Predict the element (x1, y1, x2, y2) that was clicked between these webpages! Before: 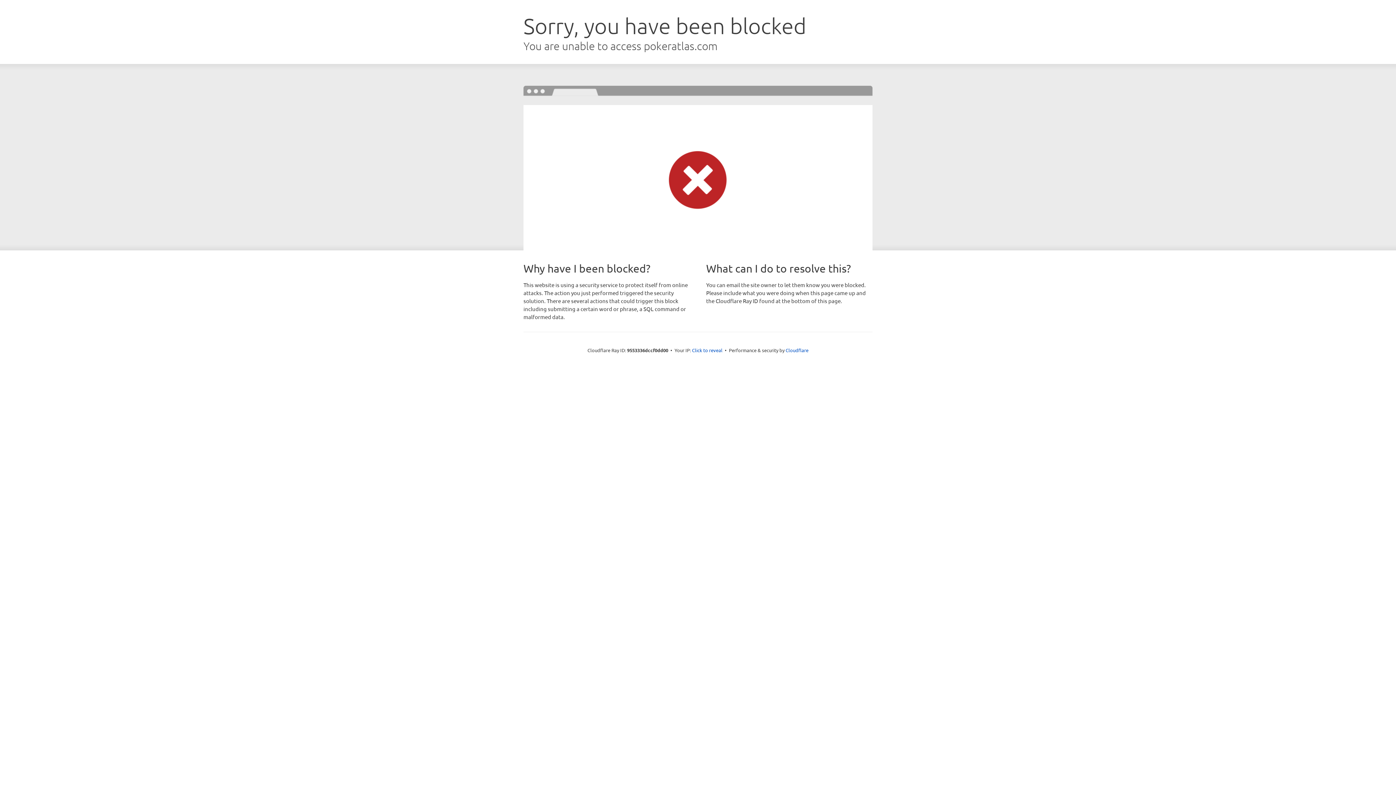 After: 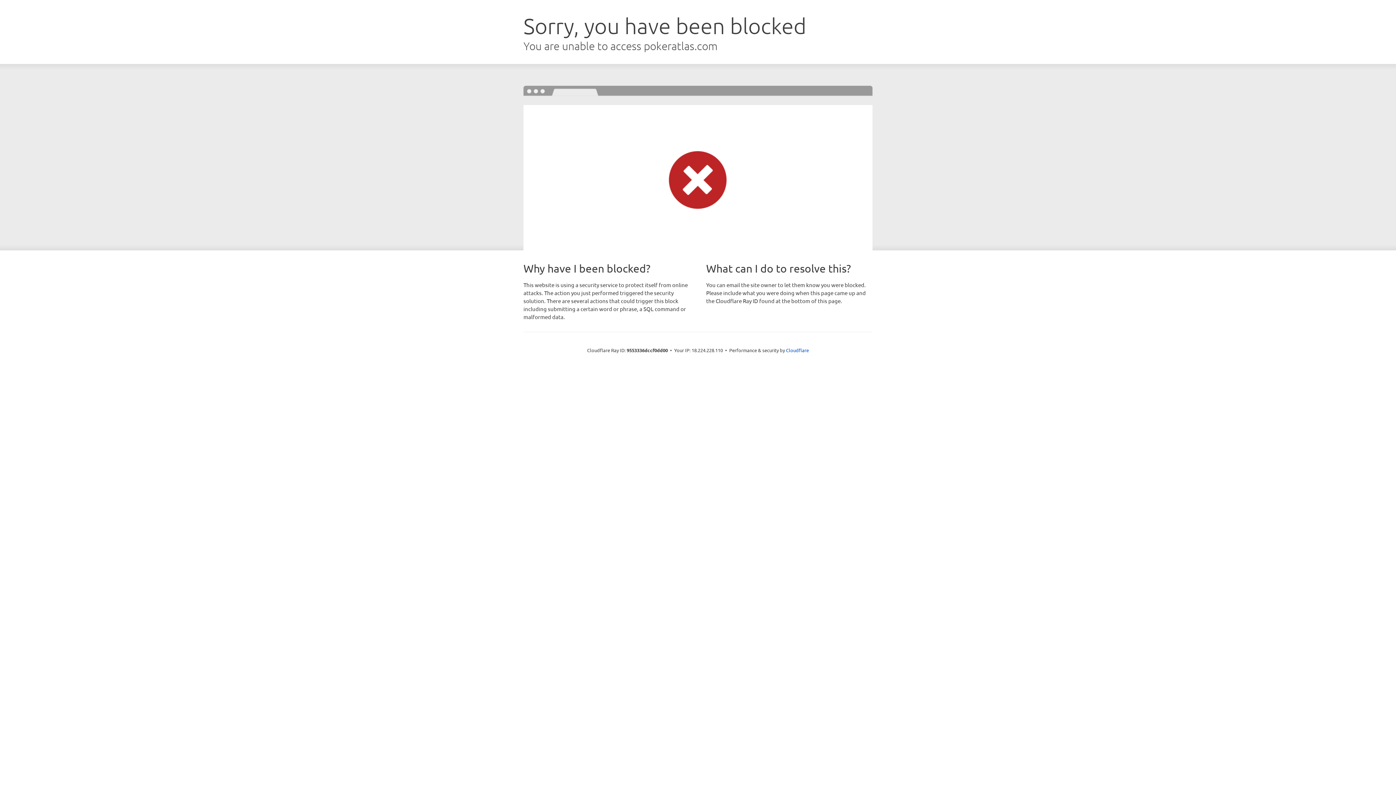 Action: bbox: (692, 346, 722, 353) label: Click to reveal